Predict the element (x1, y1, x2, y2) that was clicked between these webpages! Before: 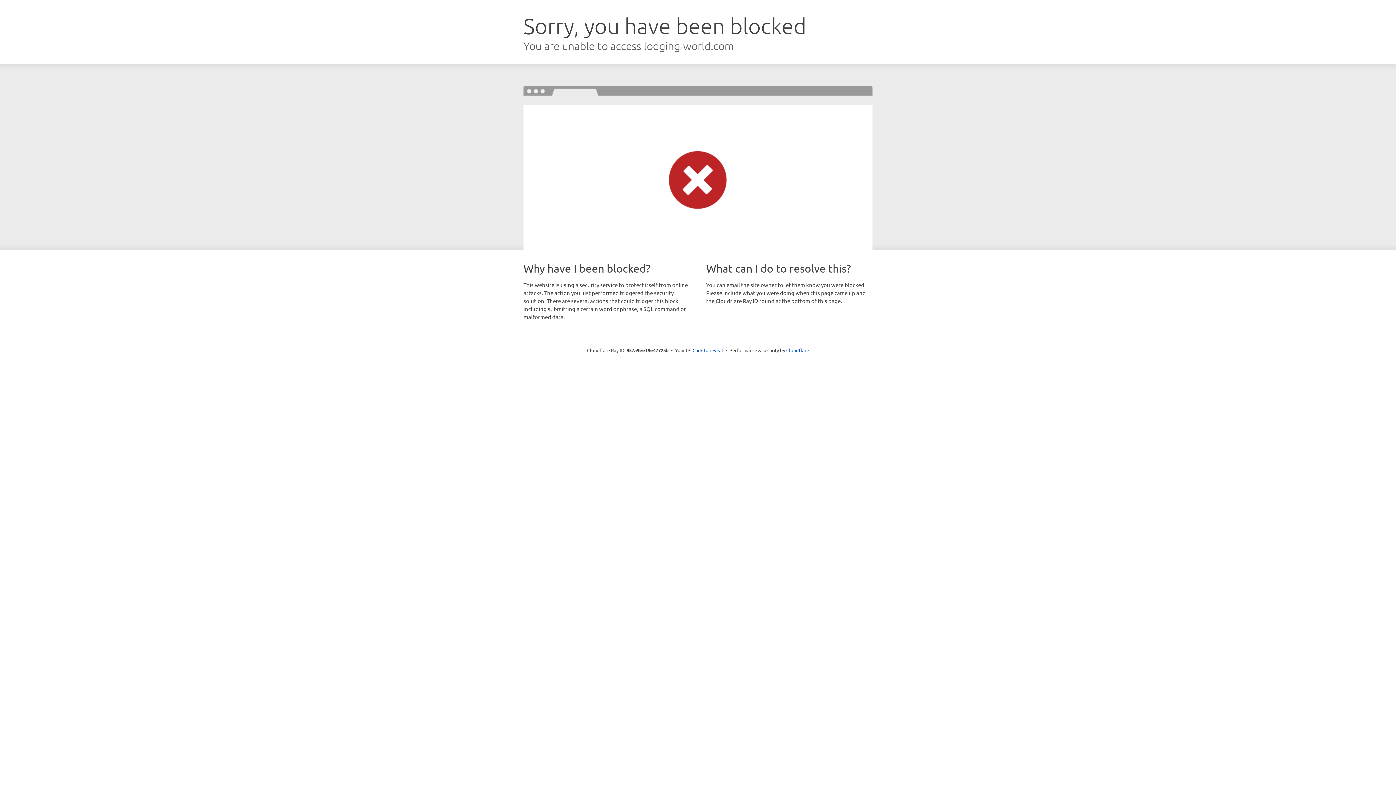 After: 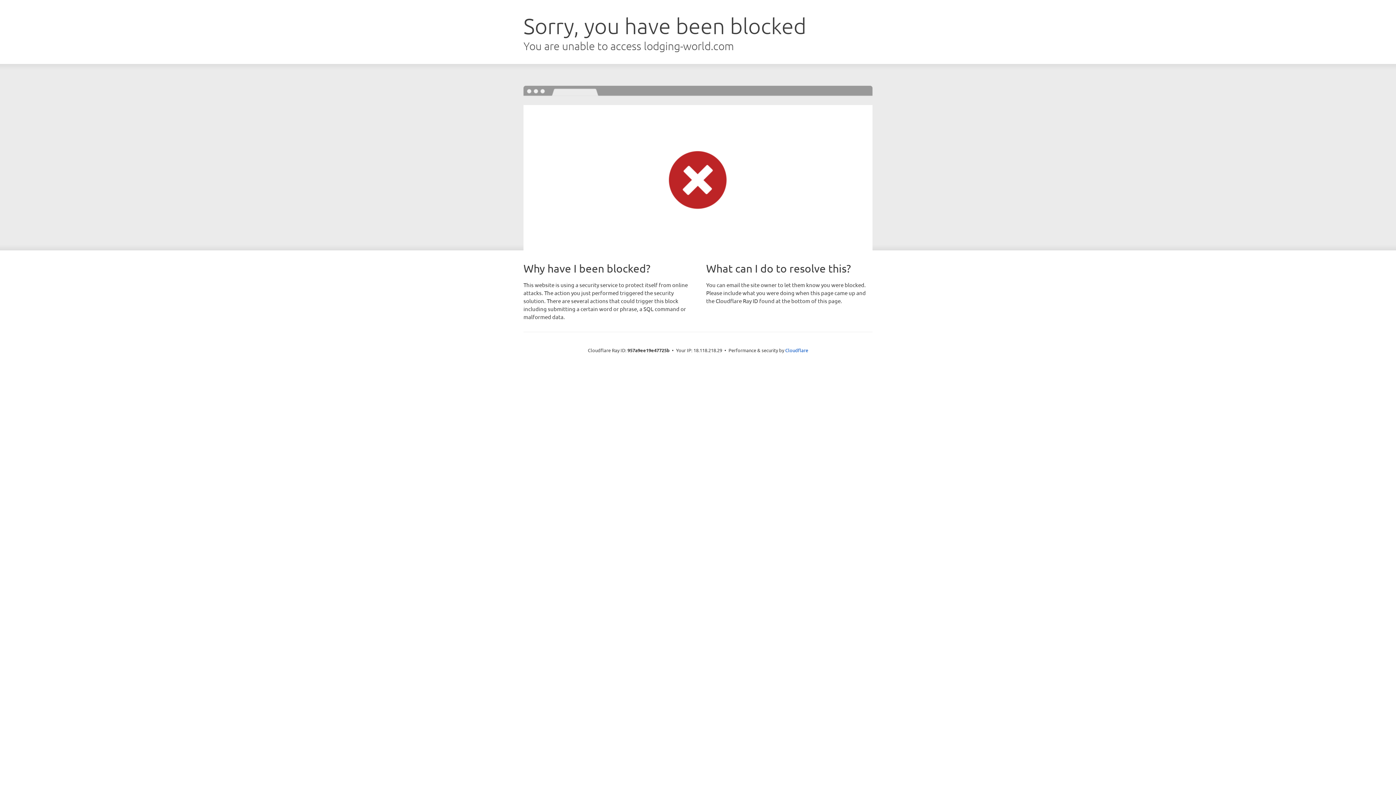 Action: bbox: (692, 346, 723, 353) label: Click to reveal